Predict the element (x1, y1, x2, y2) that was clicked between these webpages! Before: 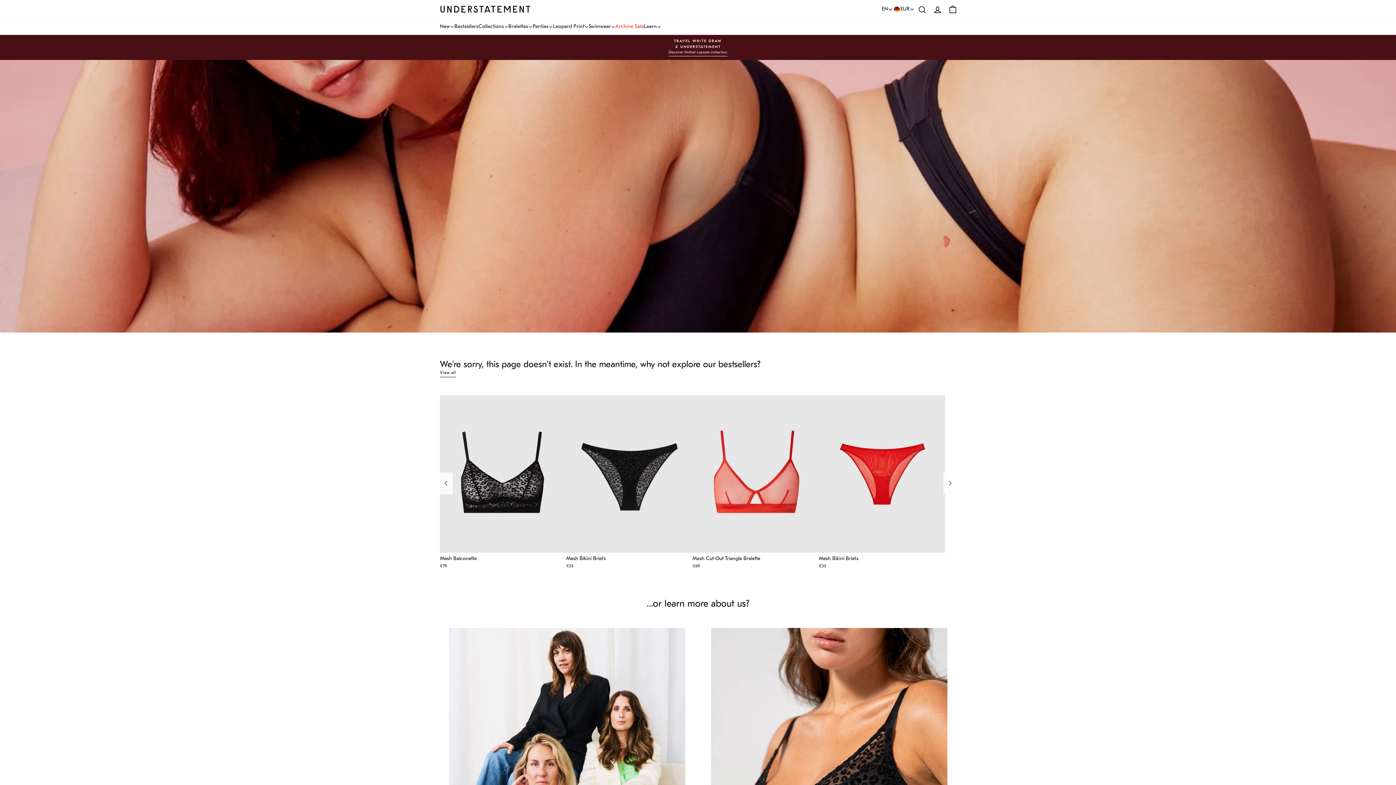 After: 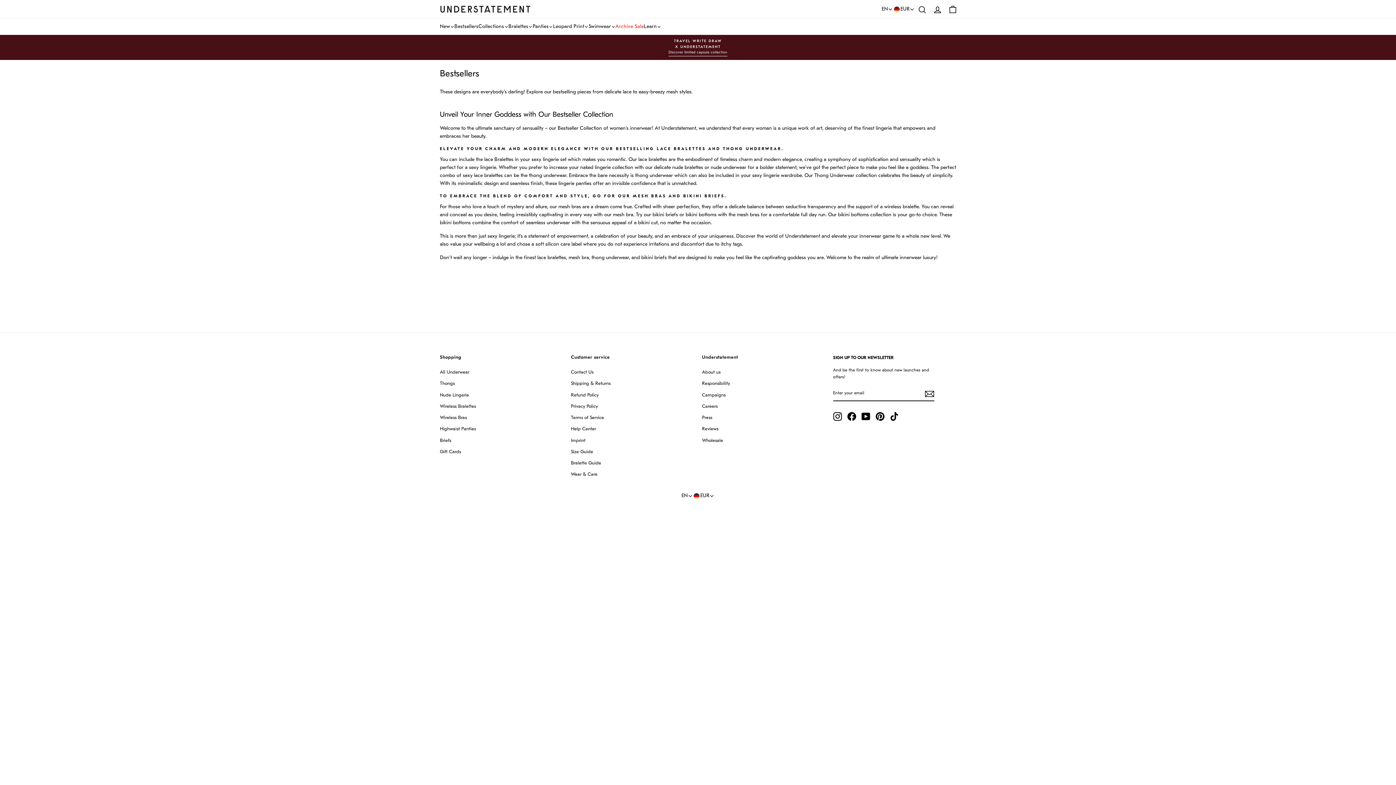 Action: bbox: (440, 370, 456, 377) label: View all